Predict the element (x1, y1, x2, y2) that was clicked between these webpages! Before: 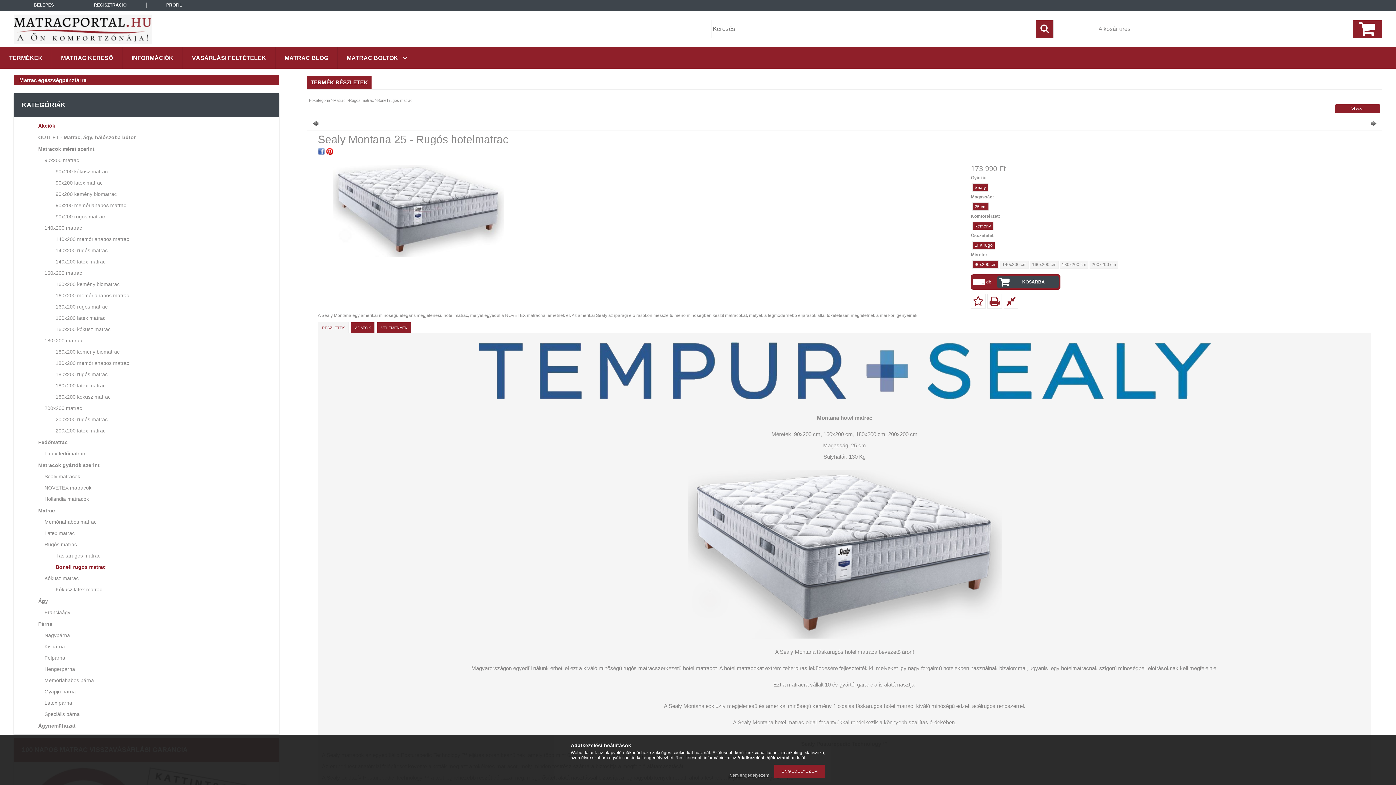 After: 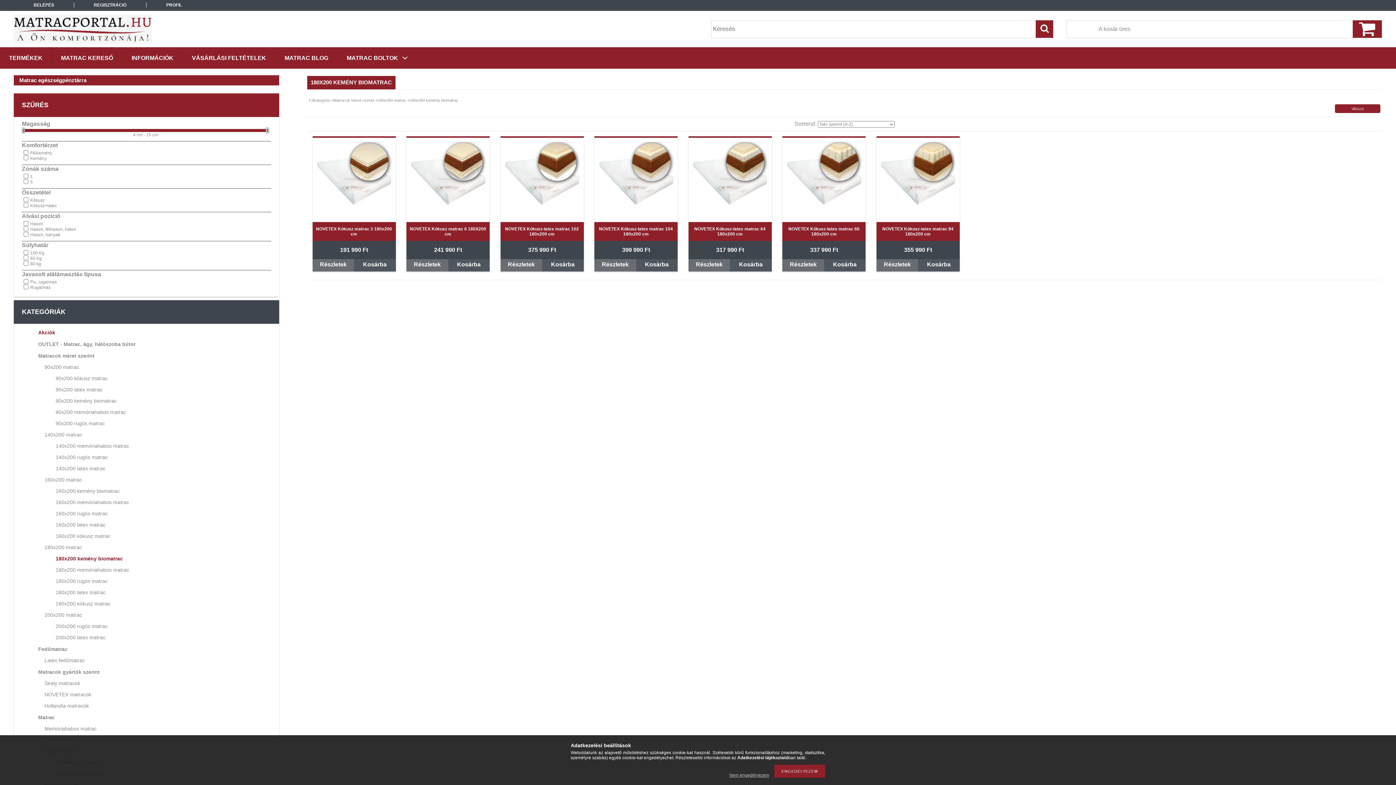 Action: bbox: (55, 349, 119, 354) label: 180x200 kemény biomatrac